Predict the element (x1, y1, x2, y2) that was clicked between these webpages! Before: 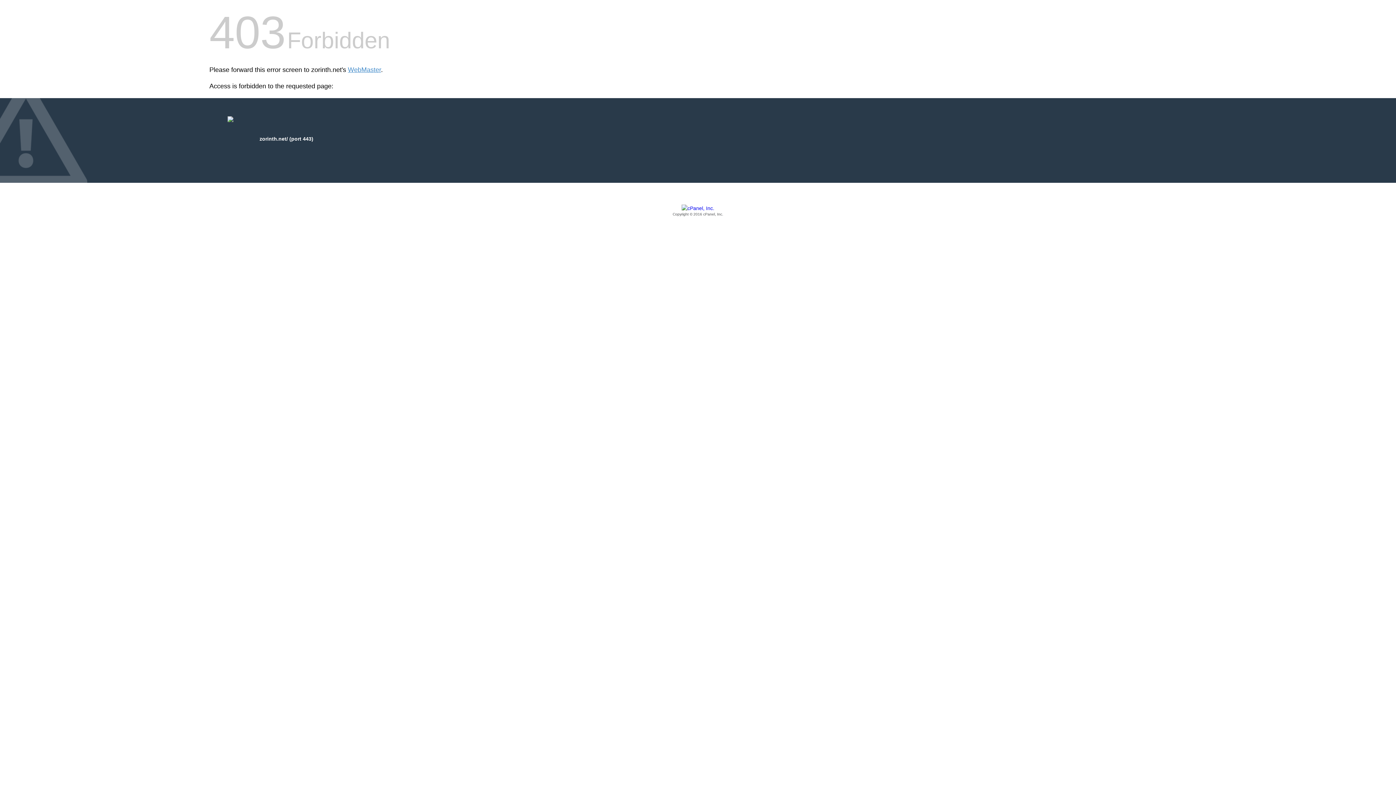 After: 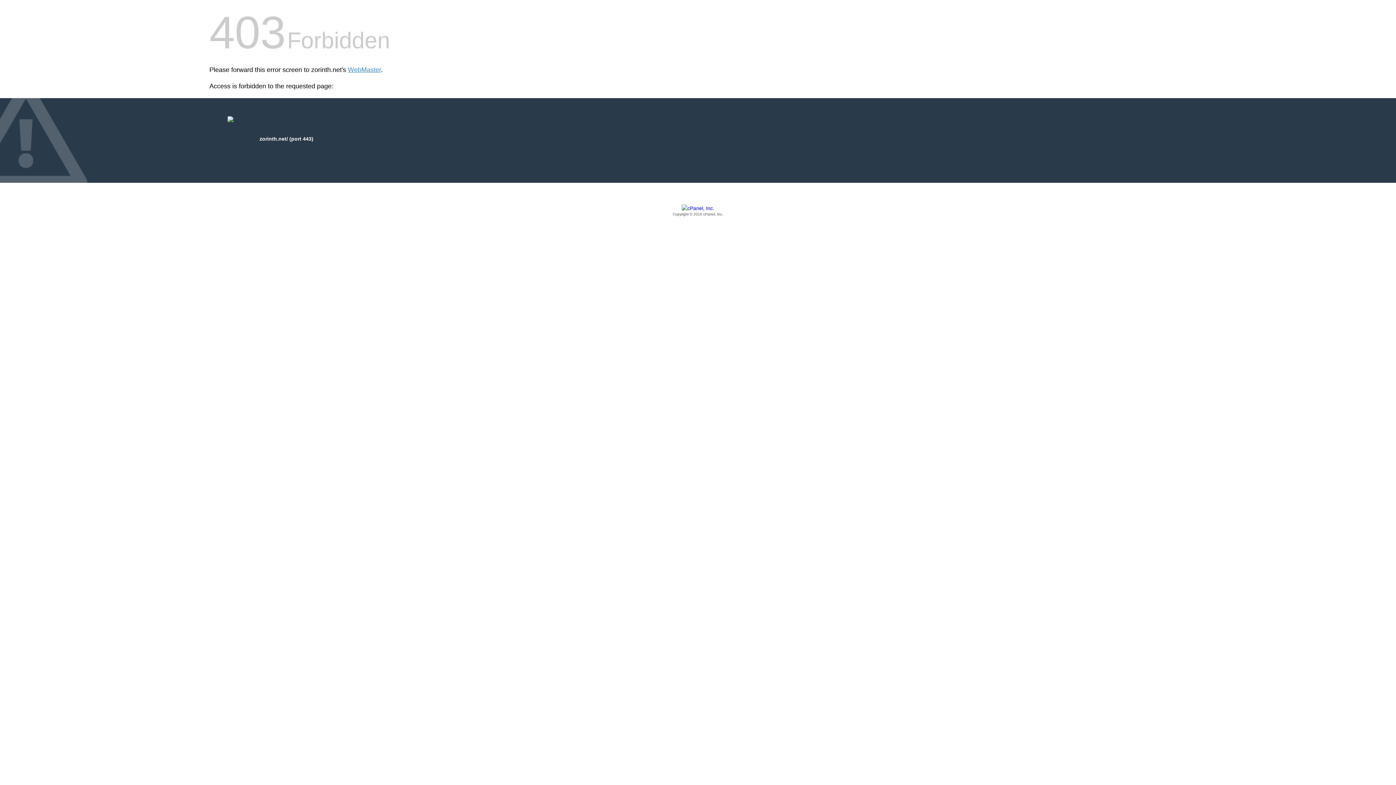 Action: label: Copyright © 2016 cPanel, Inc. bbox: (209, 205, 1186, 217)